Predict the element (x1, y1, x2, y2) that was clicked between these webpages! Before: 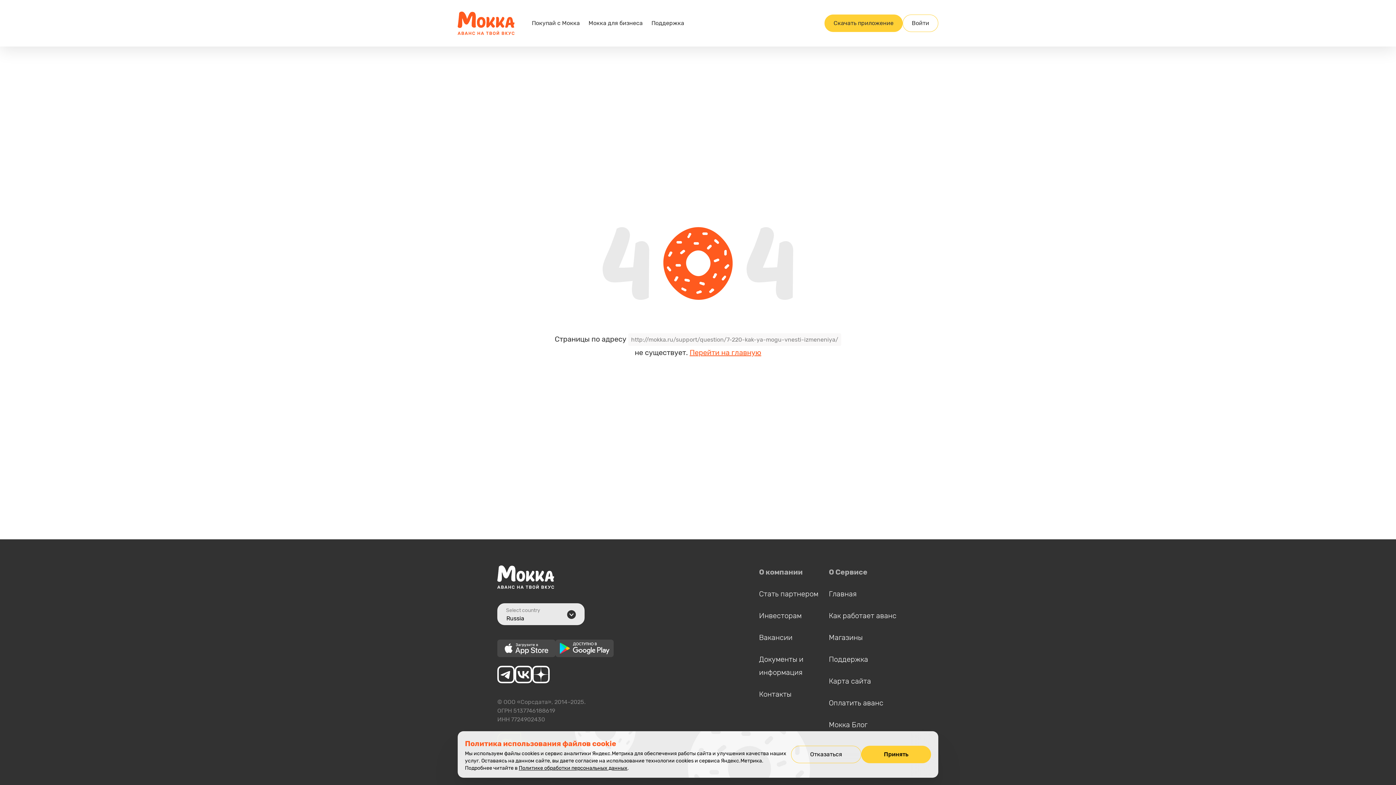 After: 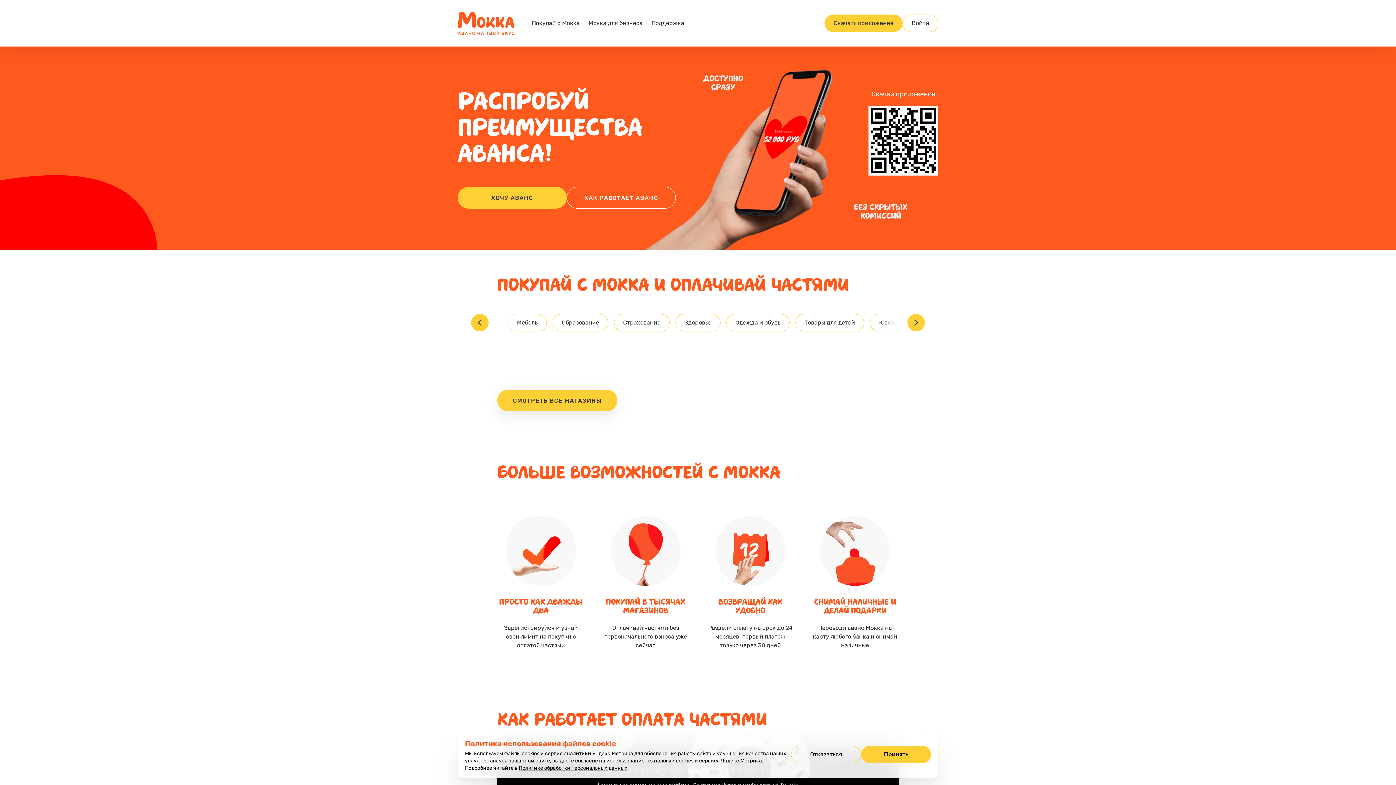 Action: label: Перейти на главную bbox: (689, 348, 761, 356)